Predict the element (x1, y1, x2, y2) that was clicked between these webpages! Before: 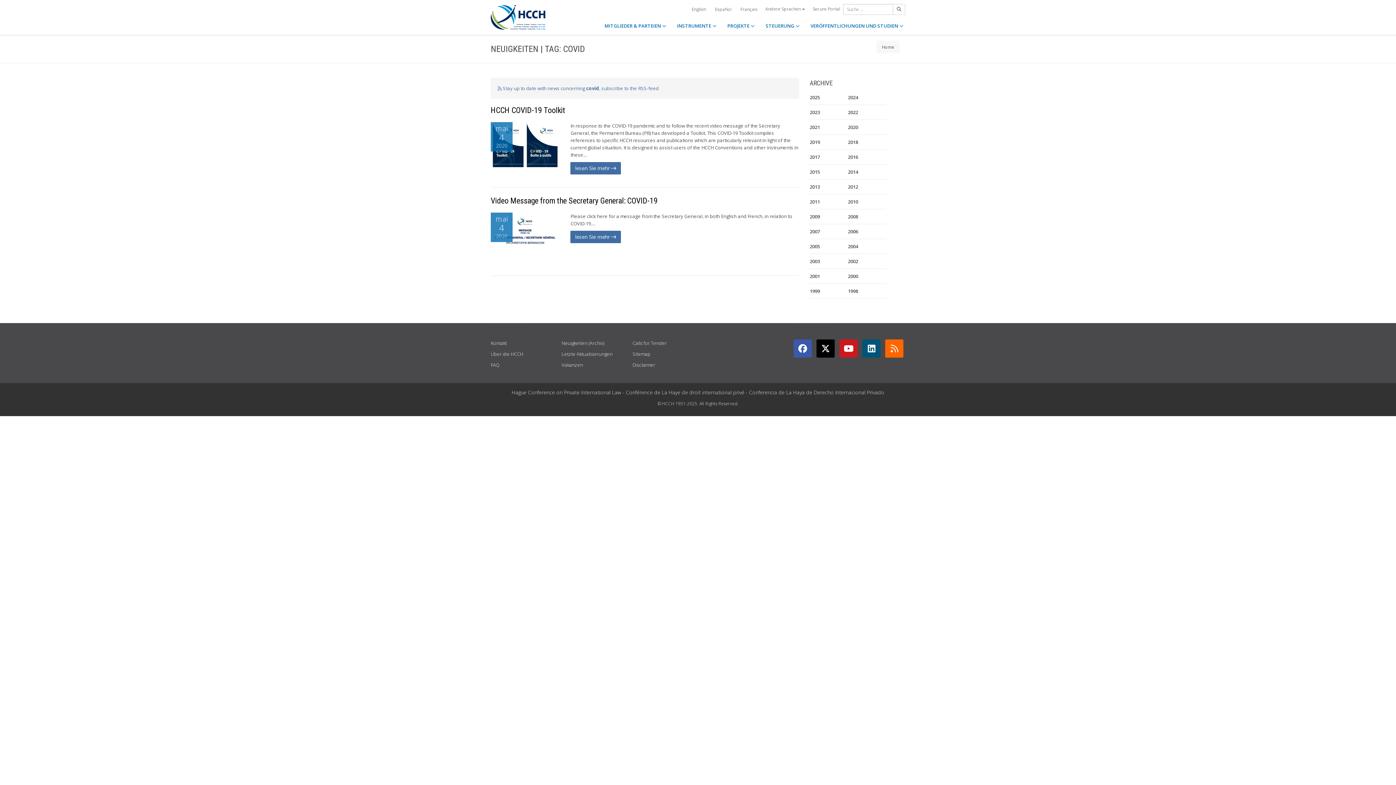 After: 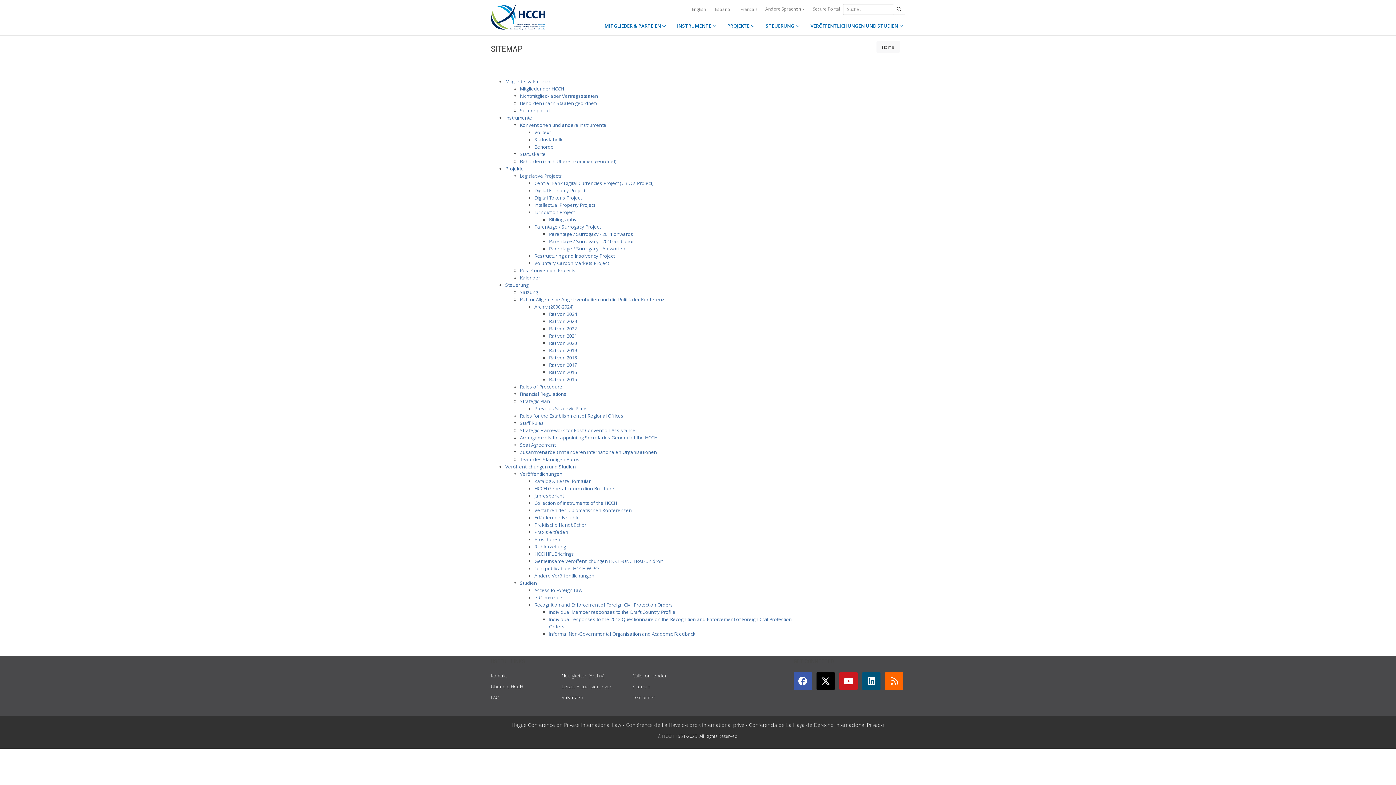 Action: label: Sitemap bbox: (632, 350, 650, 357)